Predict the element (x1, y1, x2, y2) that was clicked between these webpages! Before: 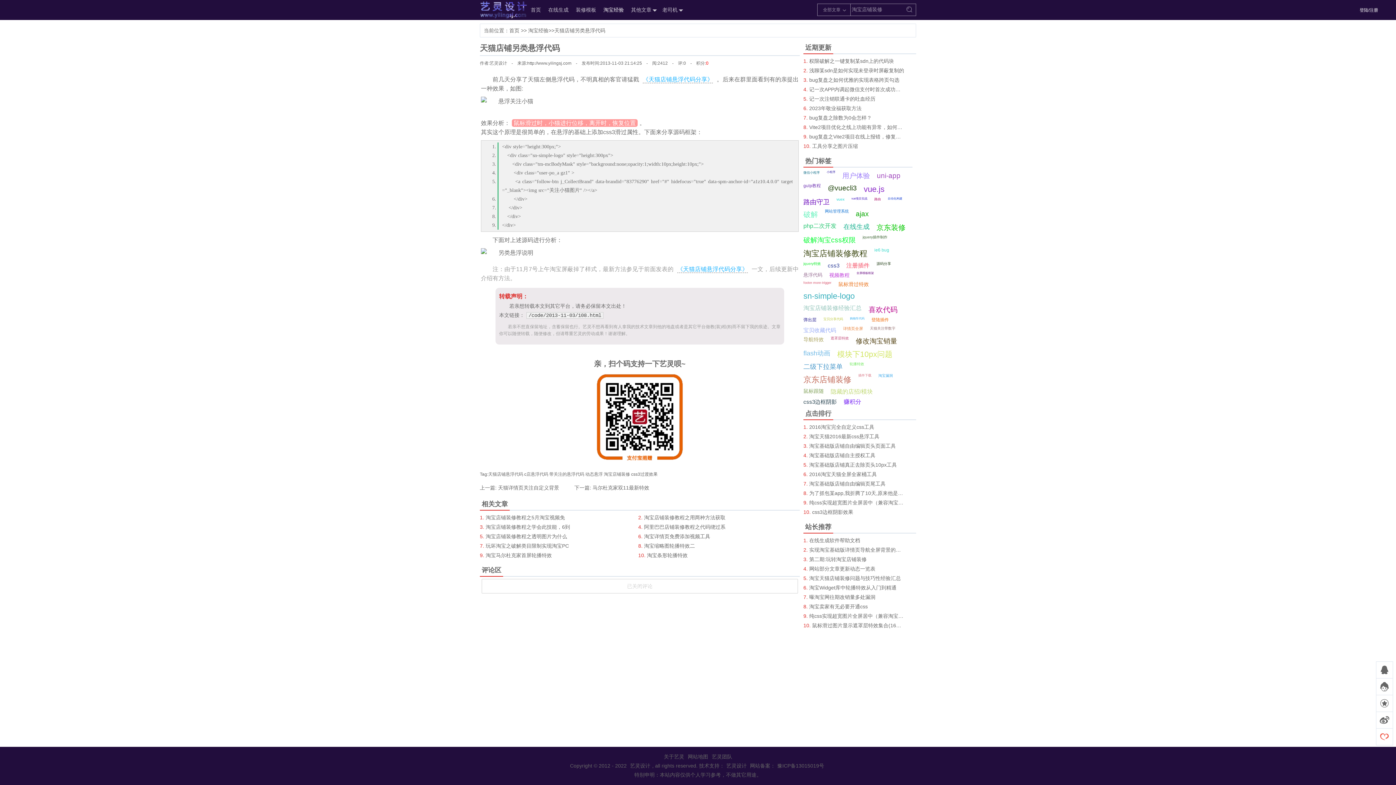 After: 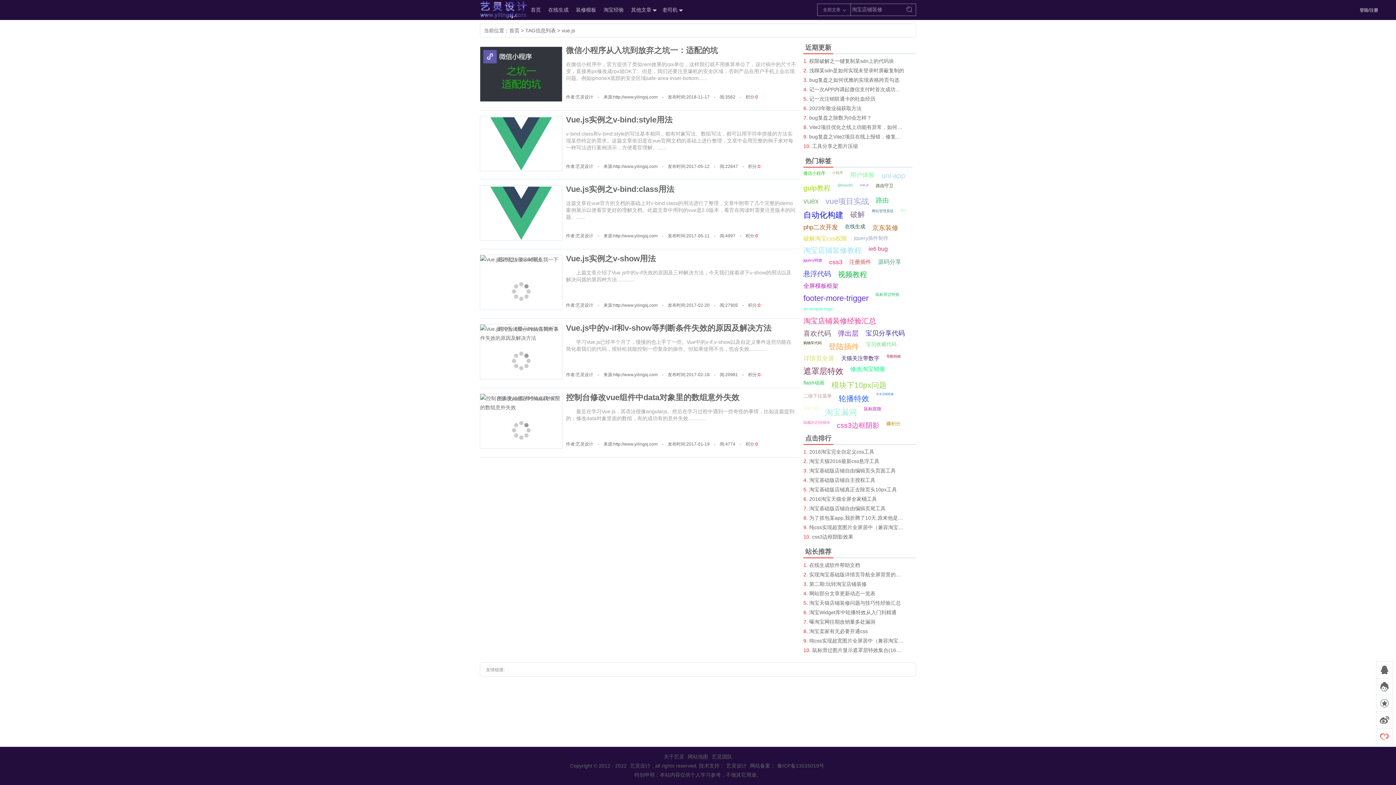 Action: bbox: (864, 182, 884, 196) label: vue.js